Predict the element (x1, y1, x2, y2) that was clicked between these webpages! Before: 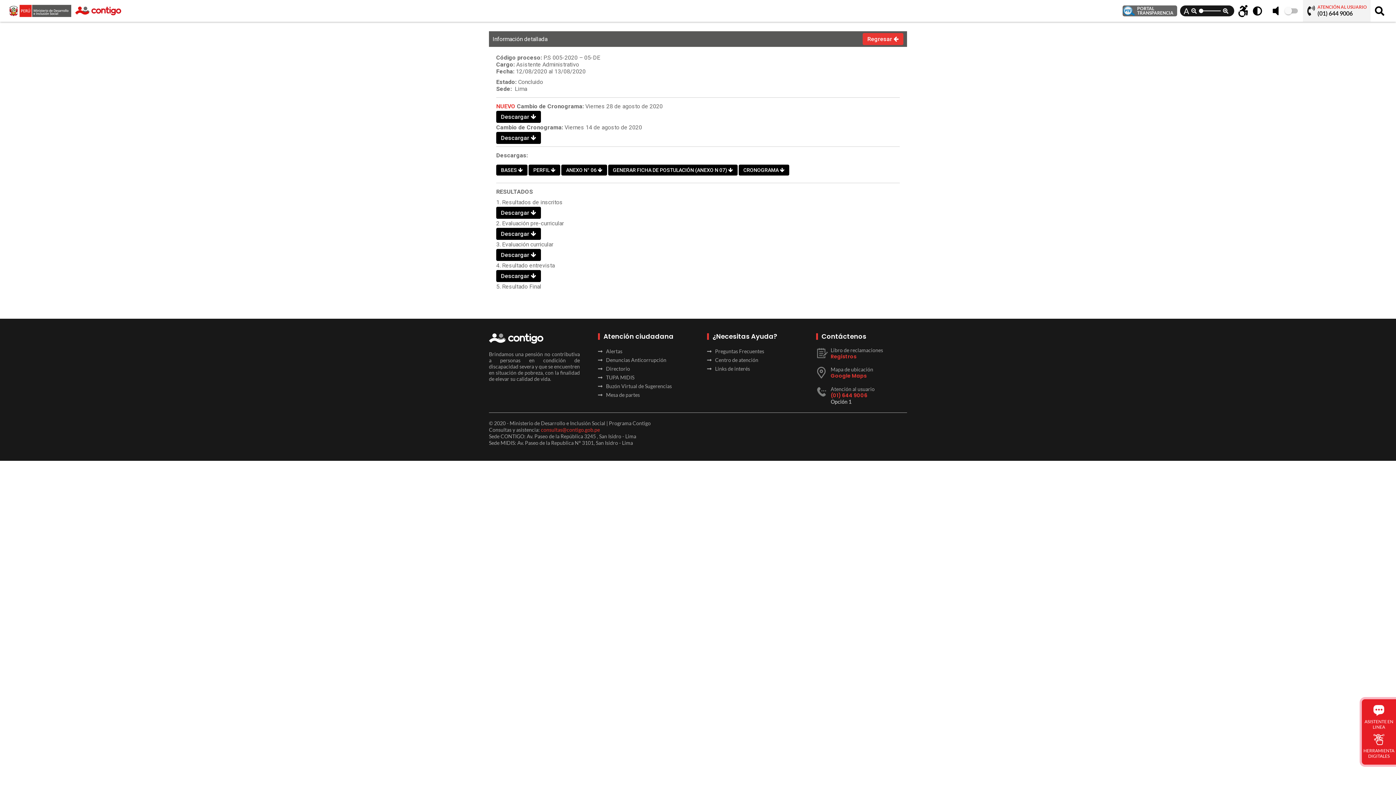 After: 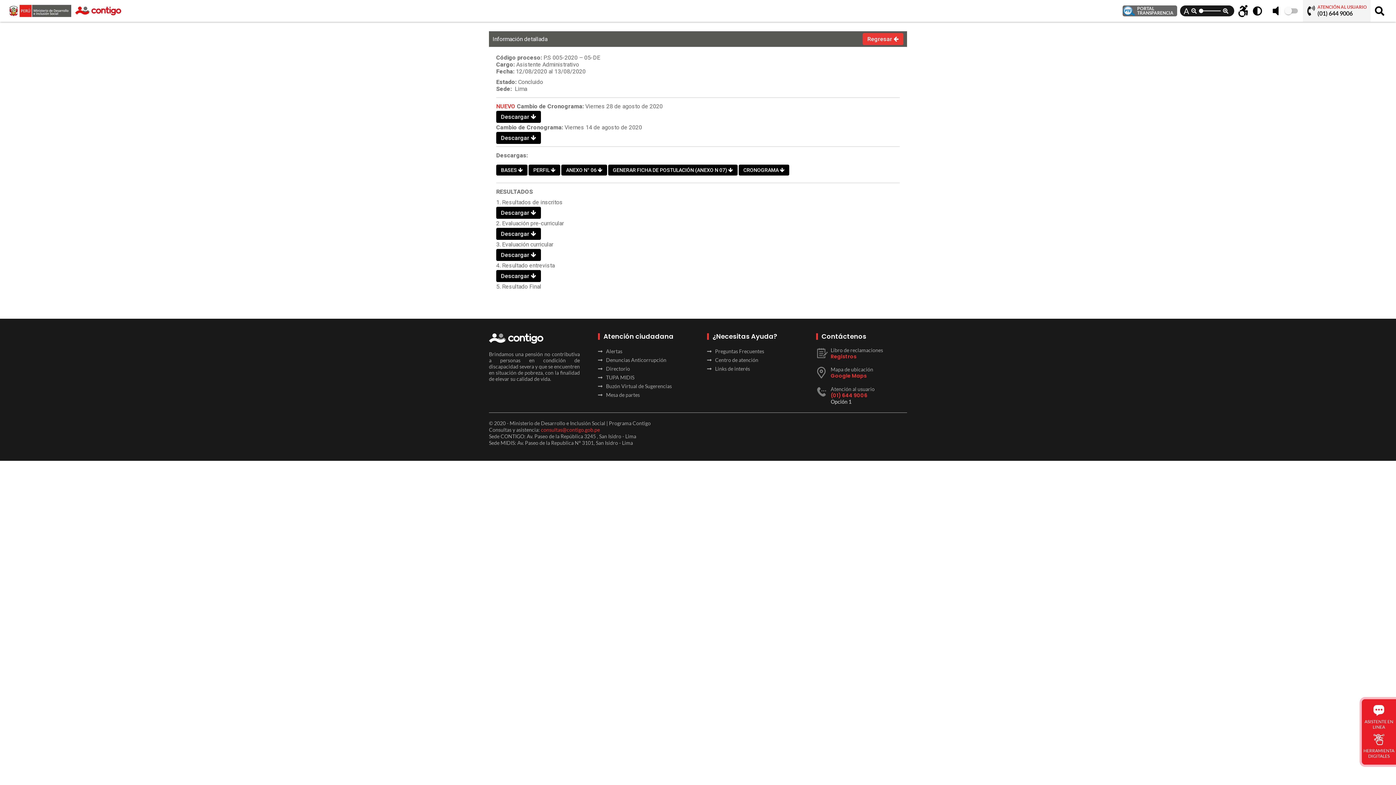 Action: label: Descargar  bbox: (496, 270, 541, 282)